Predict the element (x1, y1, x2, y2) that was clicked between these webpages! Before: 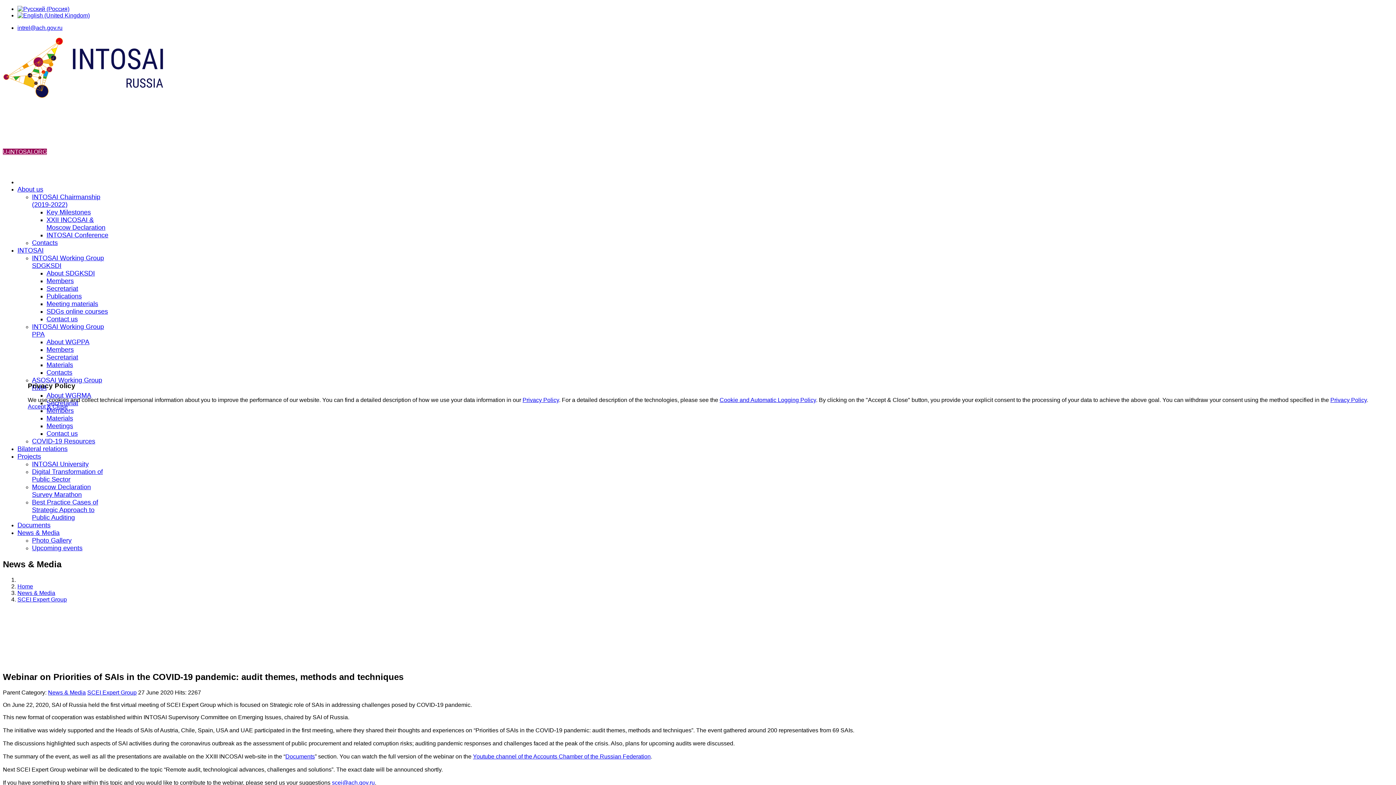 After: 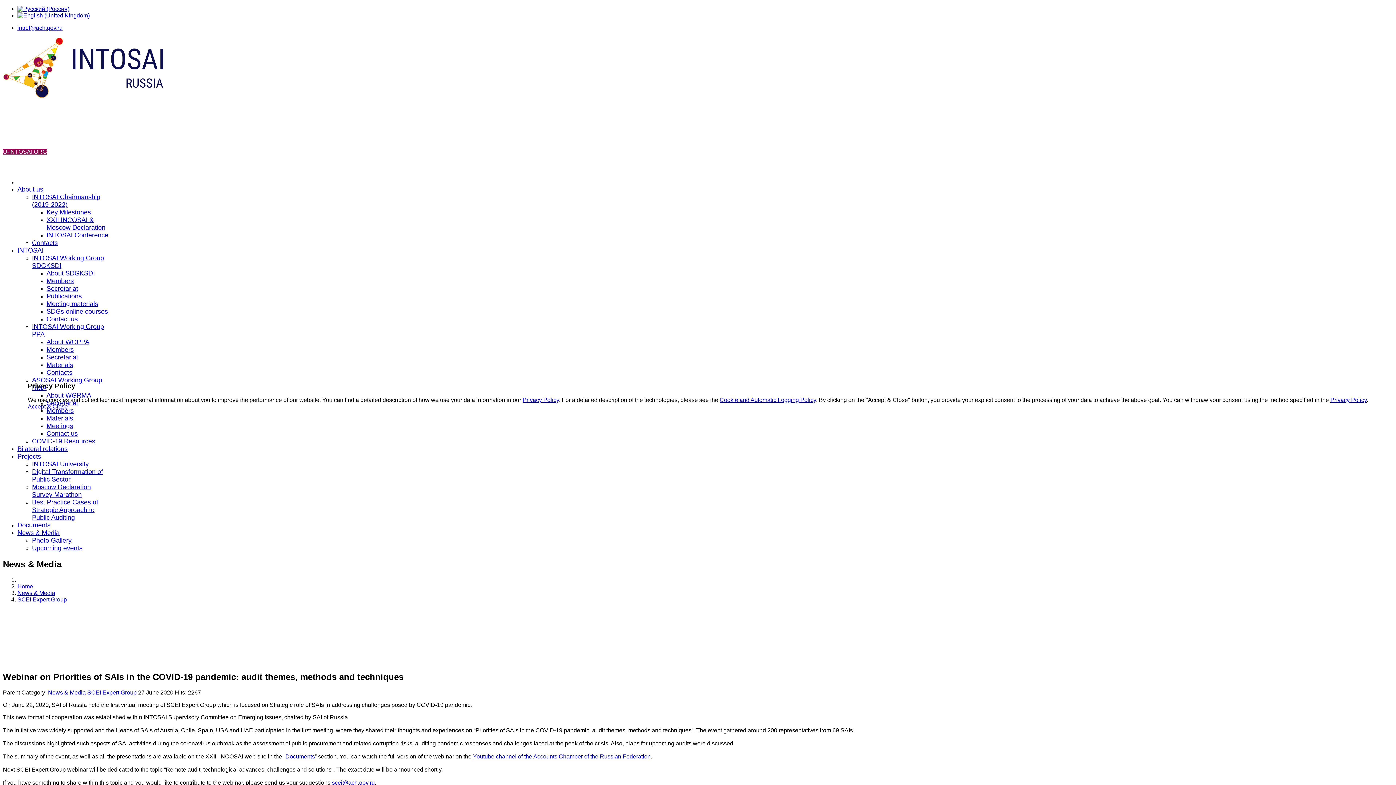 Action: bbox: (1330, 396, 1367, 403) label: Privacy Policy